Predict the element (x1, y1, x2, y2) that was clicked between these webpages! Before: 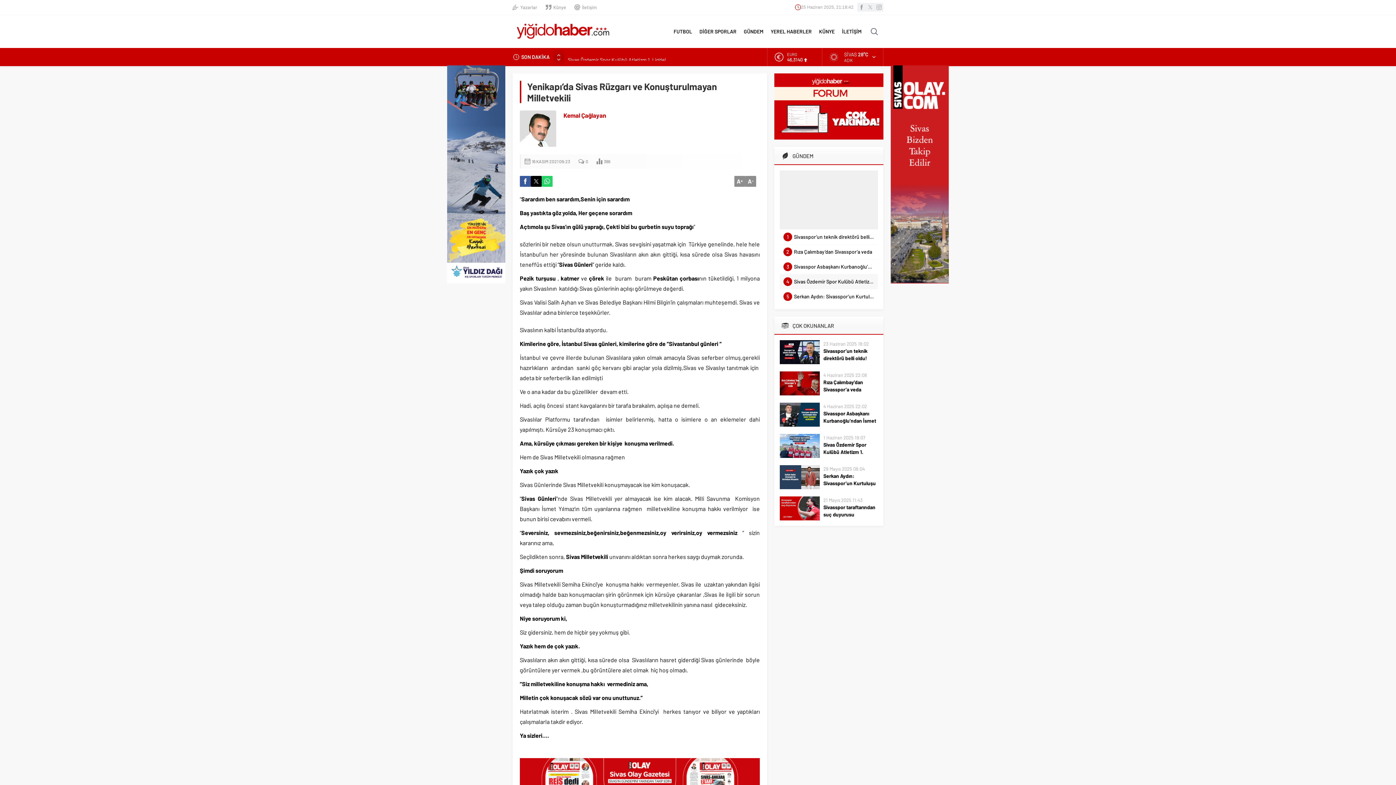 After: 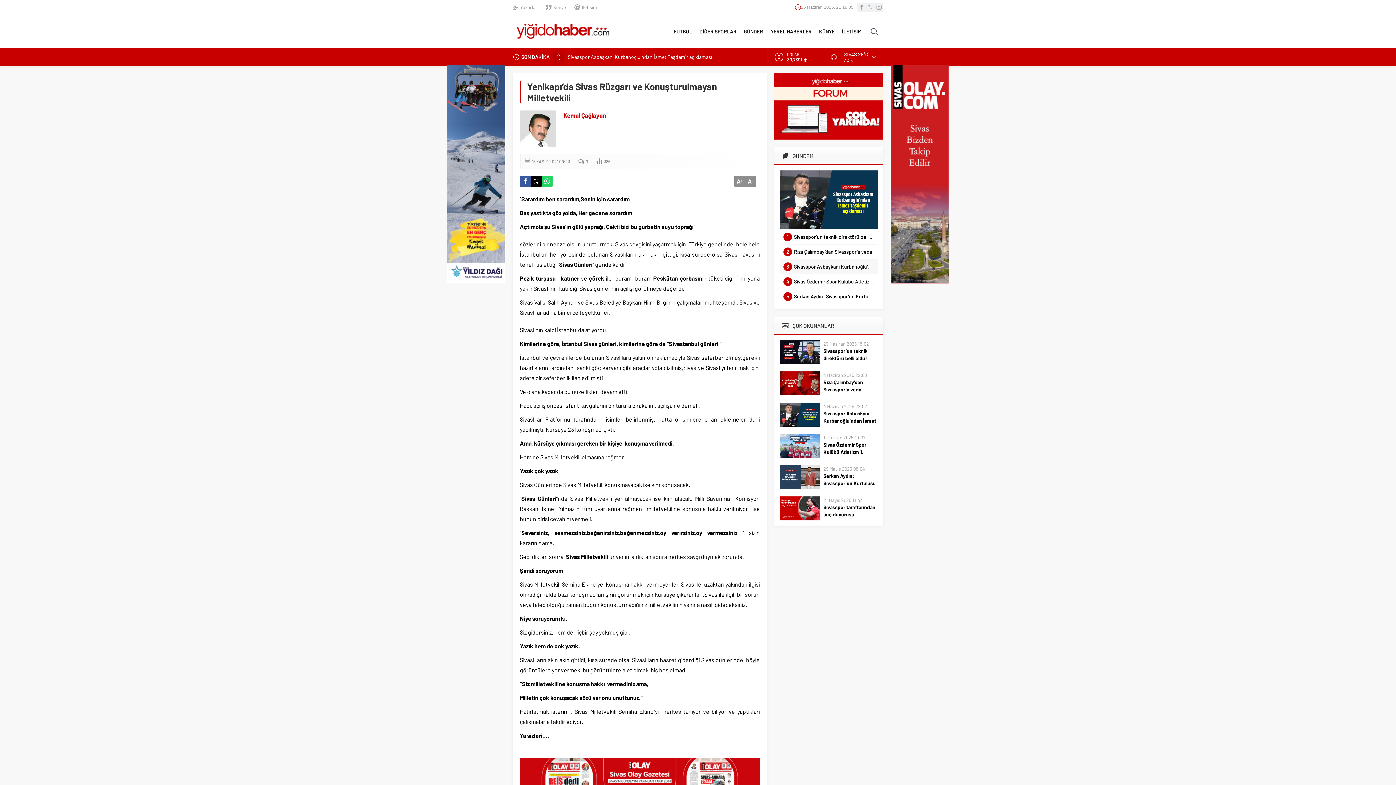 Action: bbox: (530, 176, 541, 186)